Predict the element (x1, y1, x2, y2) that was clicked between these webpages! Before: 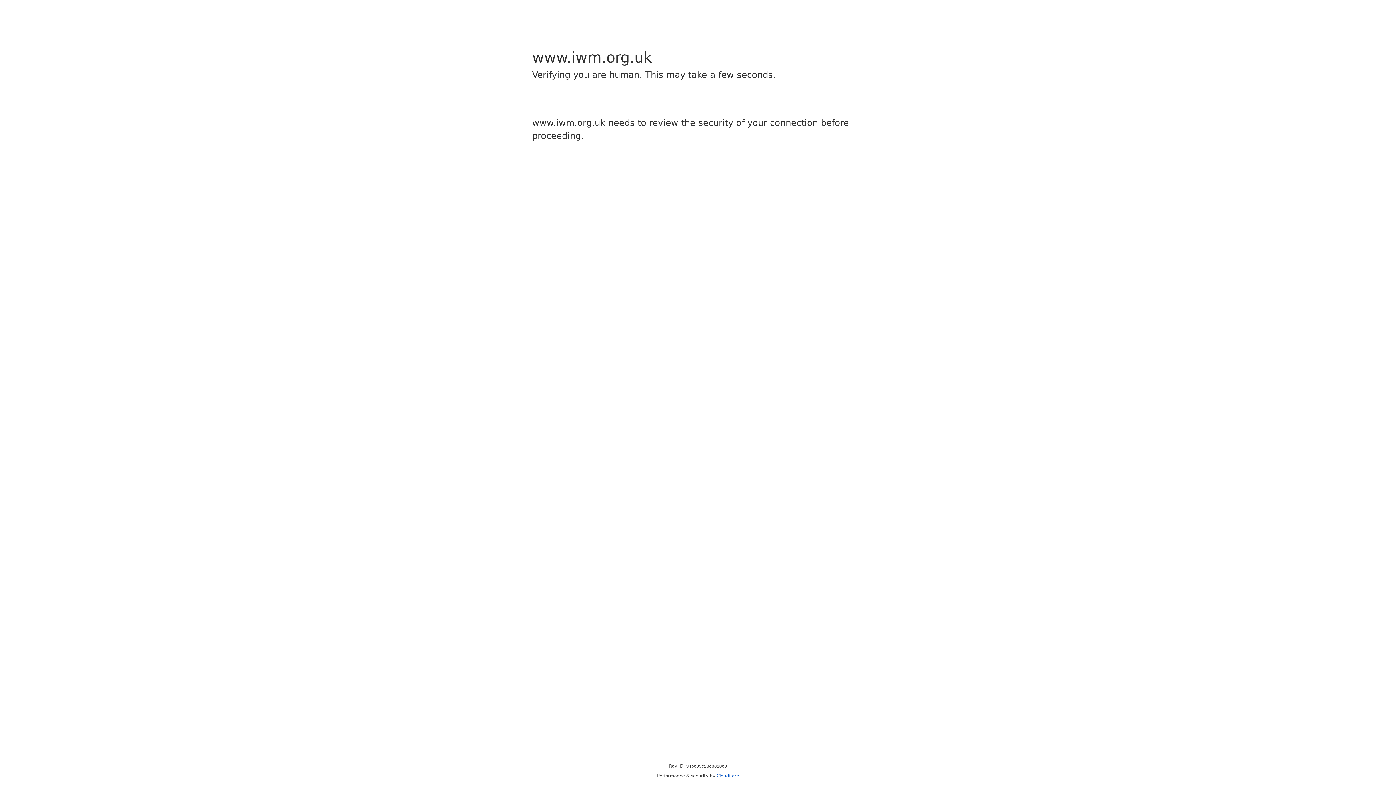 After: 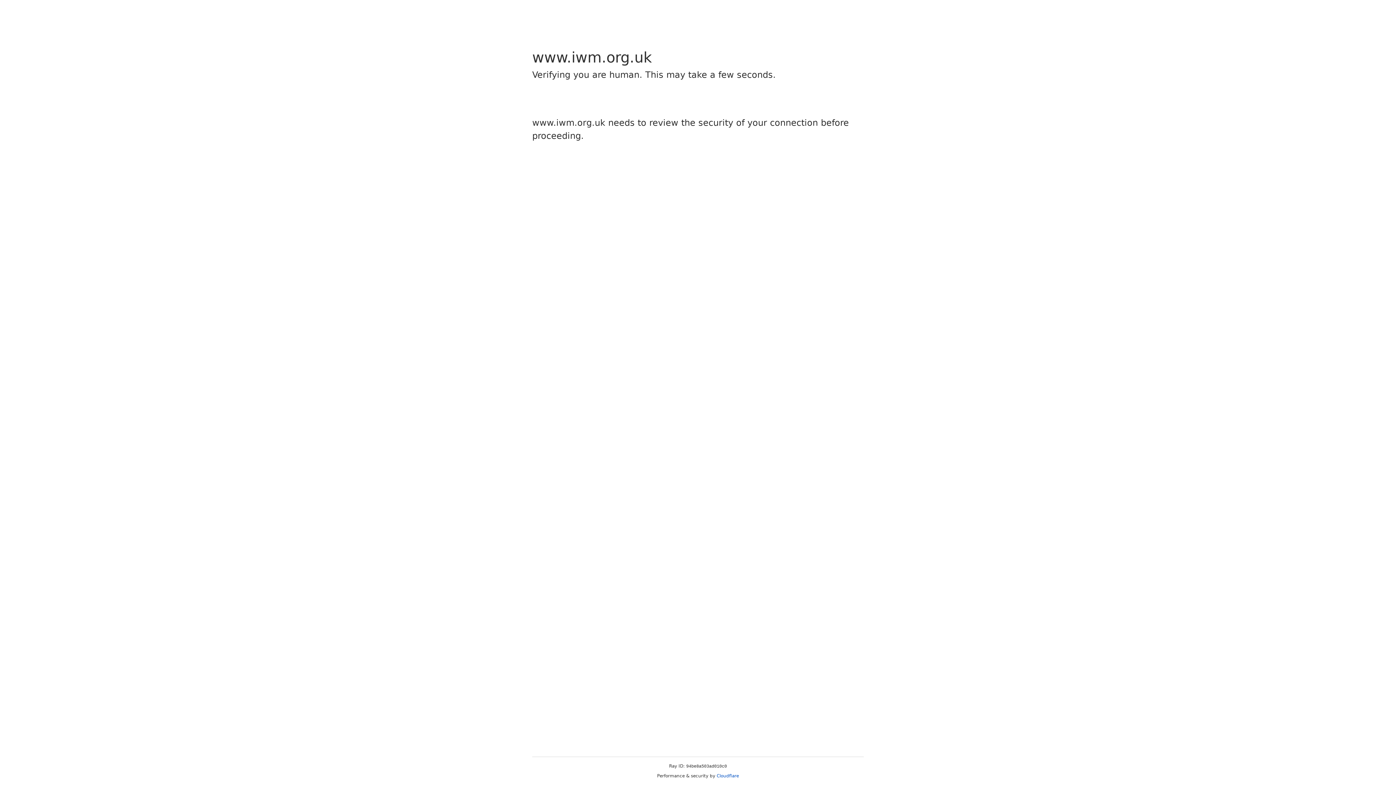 Action: bbox: (716, 773, 739, 778) label: Cloudflare